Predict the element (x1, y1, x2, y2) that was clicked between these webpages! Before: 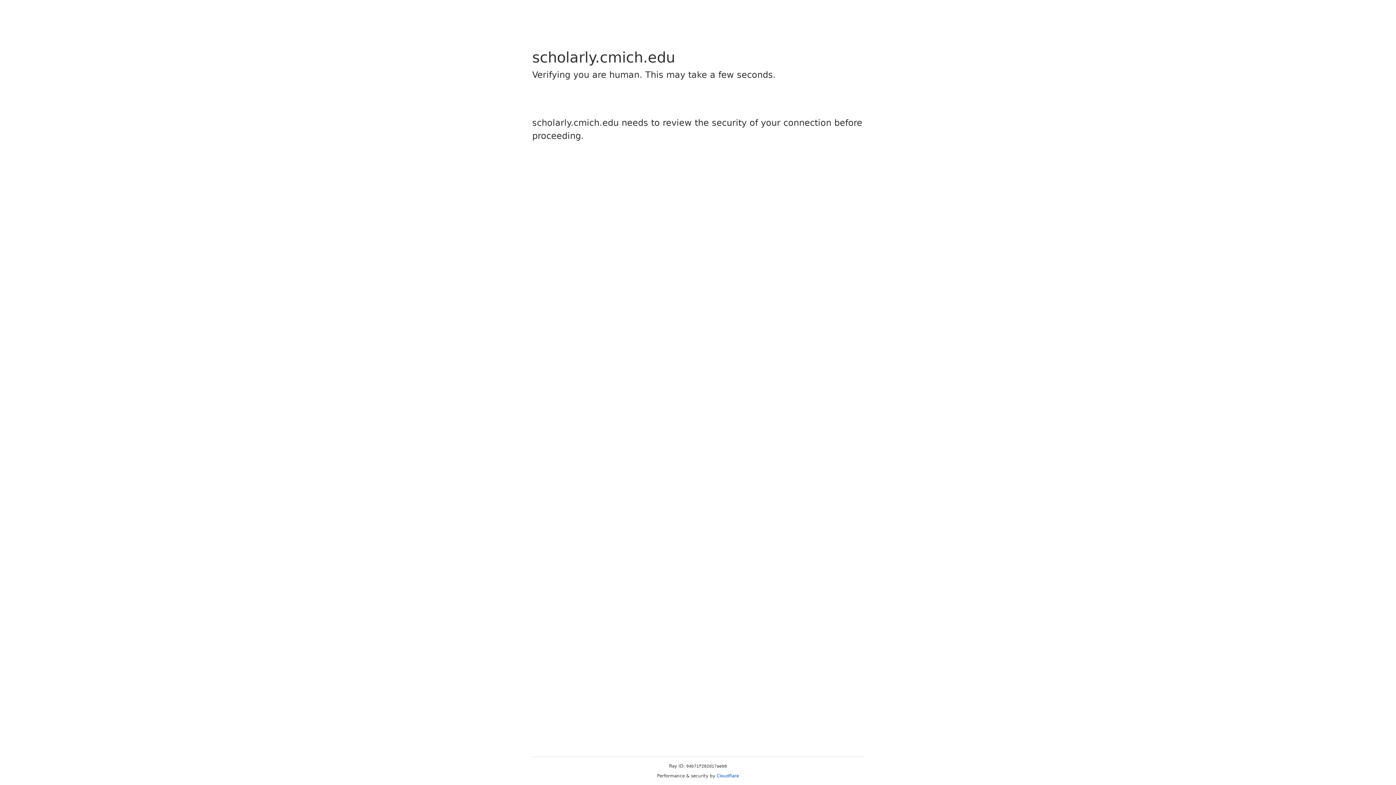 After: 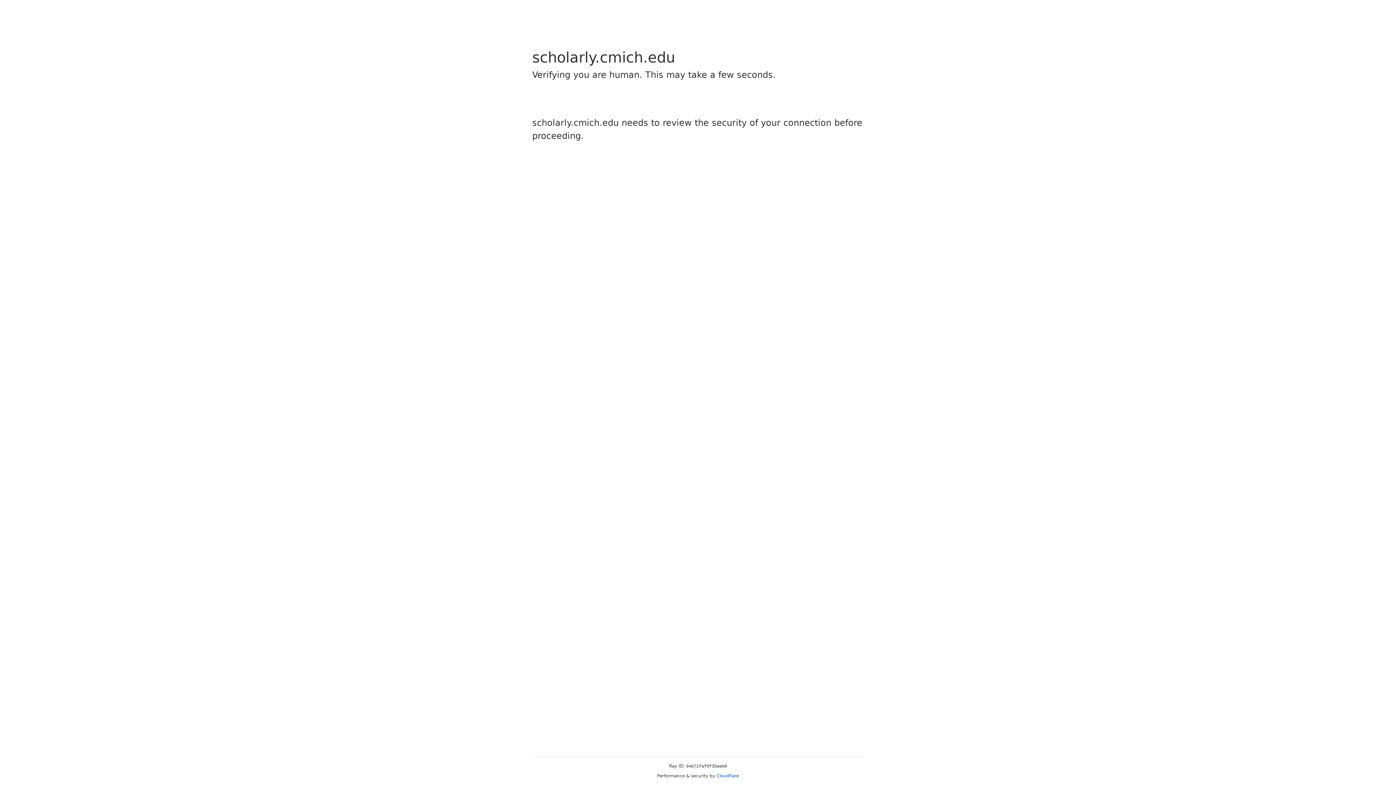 Action: label: Cloudflare bbox: (716, 773, 739, 778)